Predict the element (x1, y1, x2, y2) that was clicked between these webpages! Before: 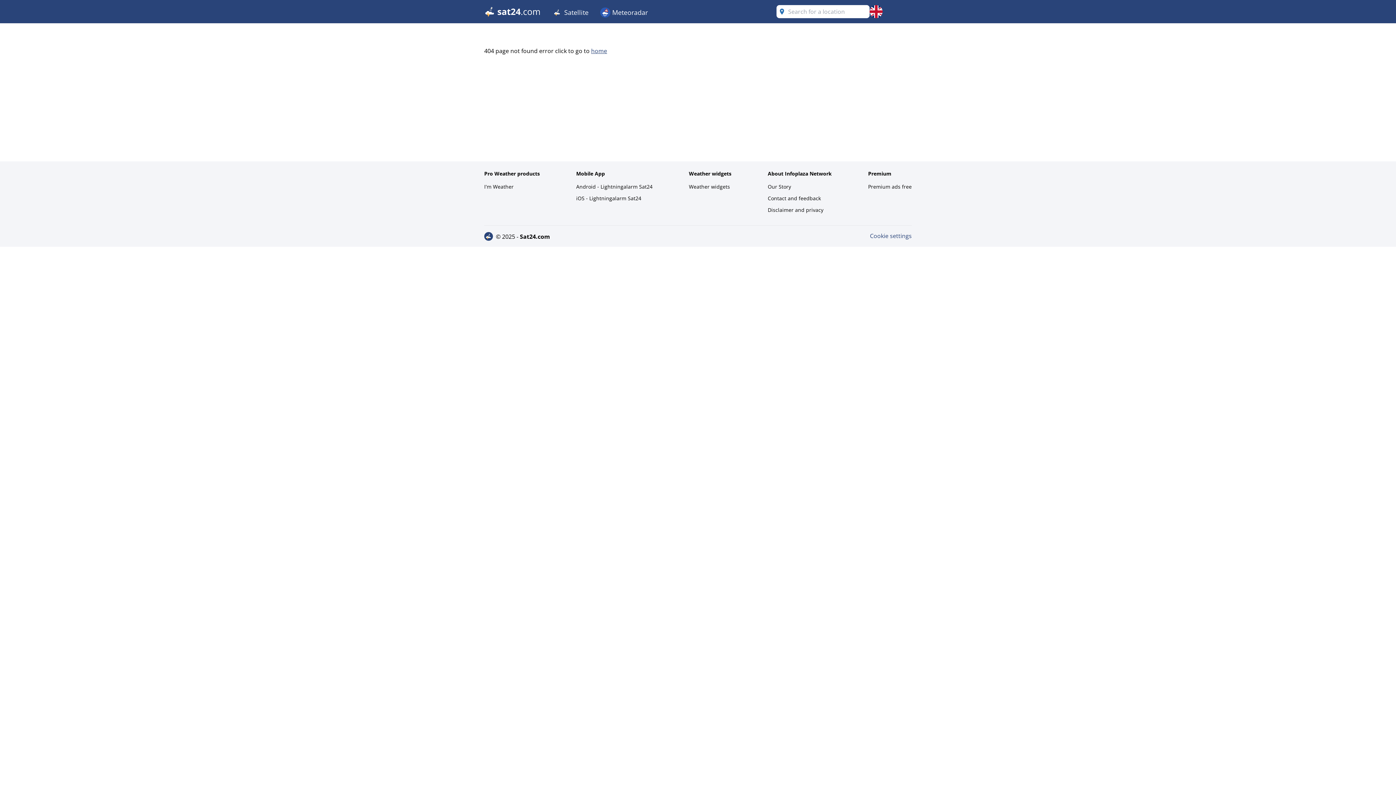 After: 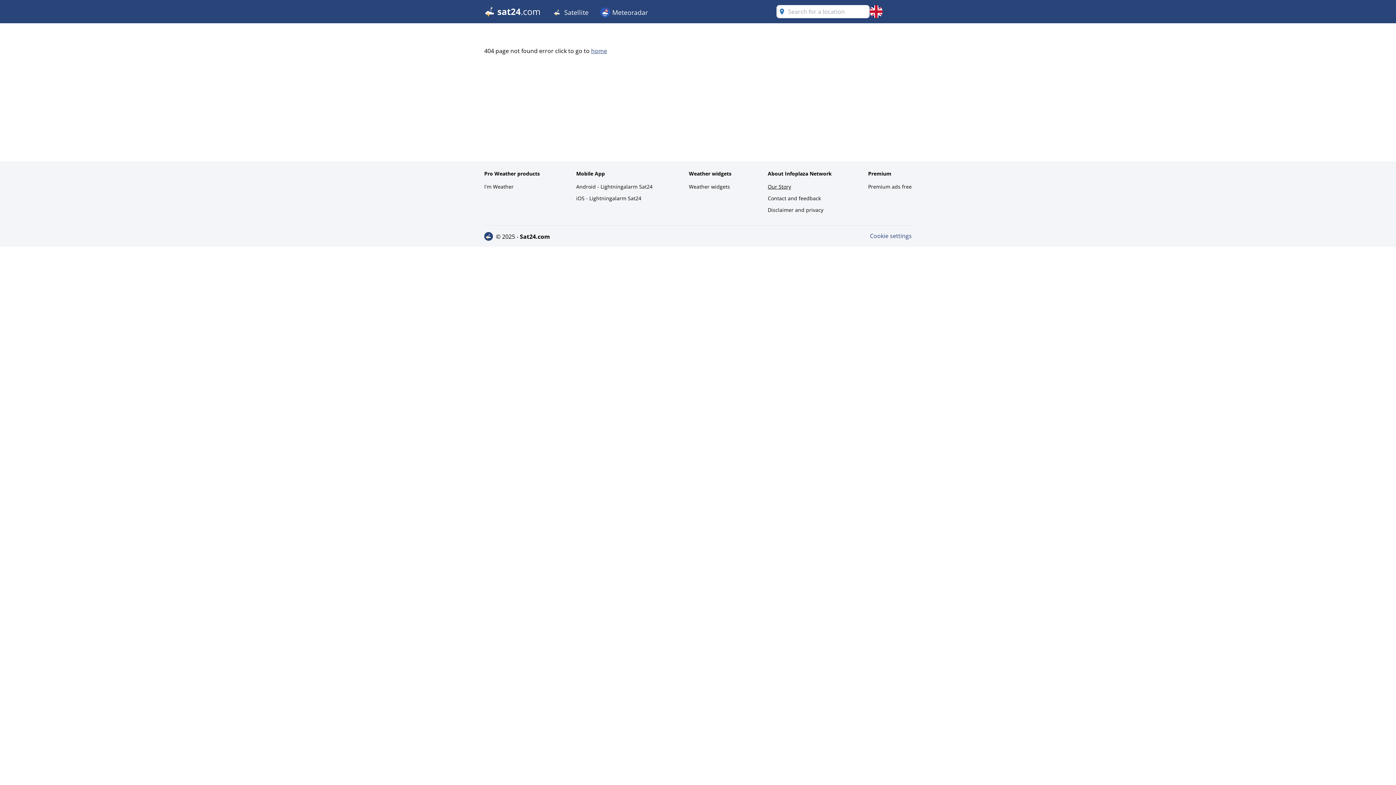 Action: label: Our Story bbox: (768, 181, 832, 192)